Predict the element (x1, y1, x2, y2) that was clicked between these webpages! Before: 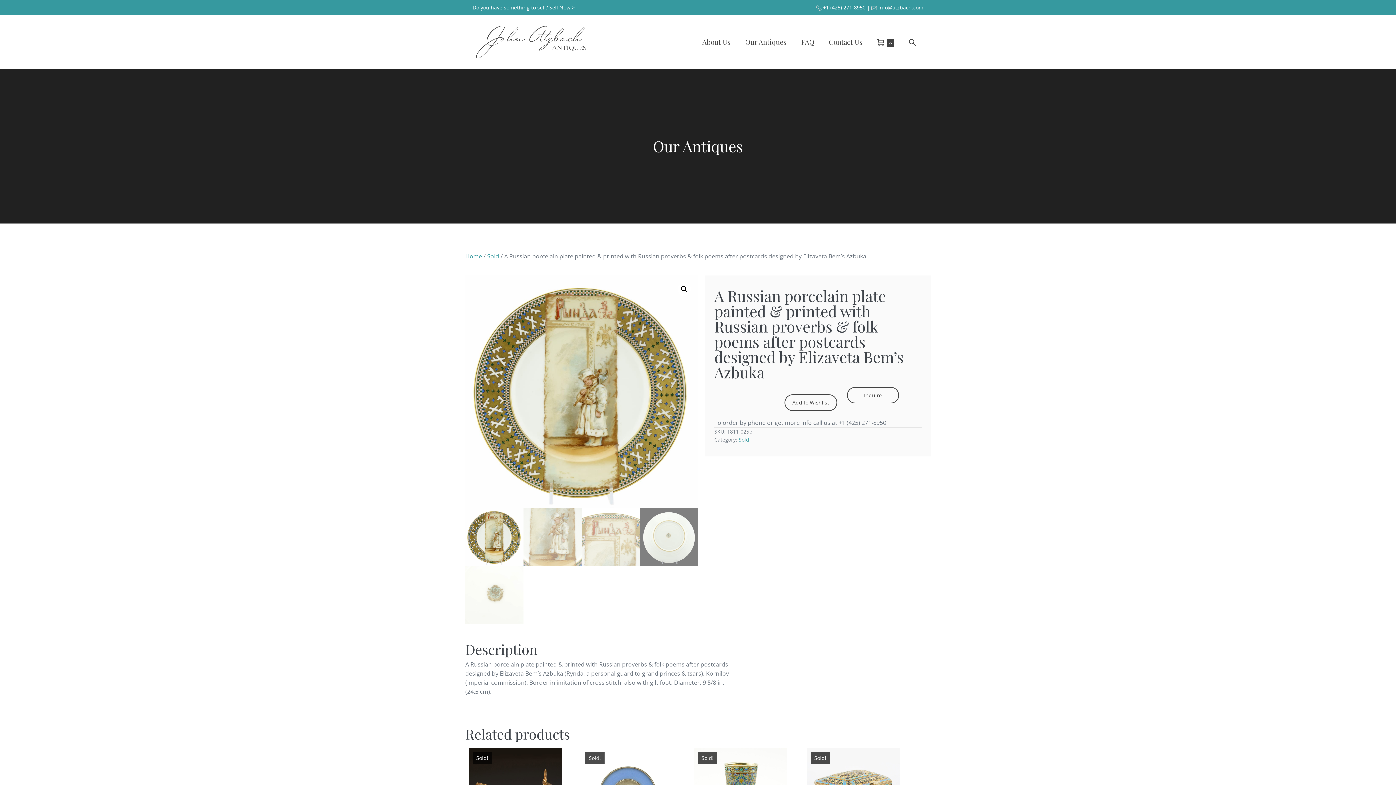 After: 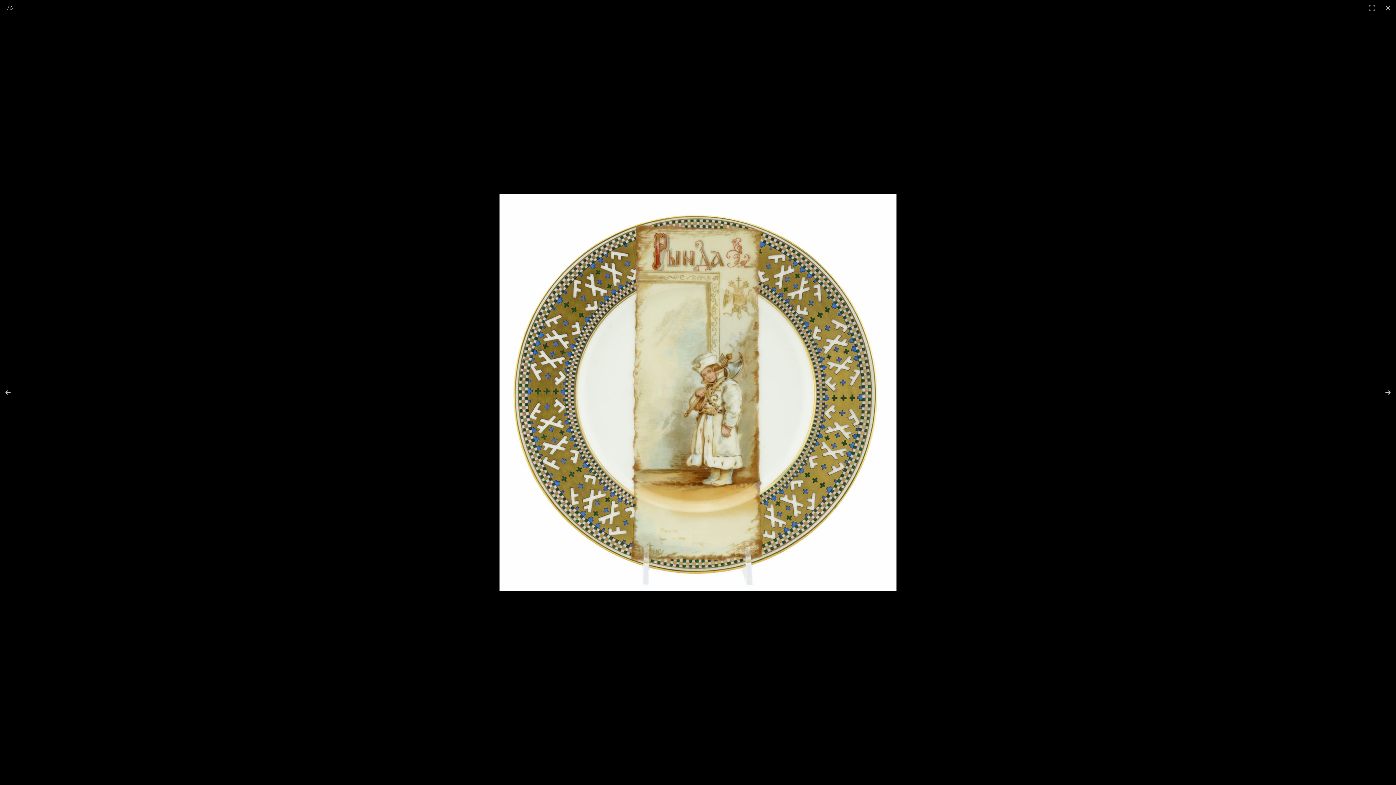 Action: bbox: (677, 283, 690, 296) label: View full-screen image gallery